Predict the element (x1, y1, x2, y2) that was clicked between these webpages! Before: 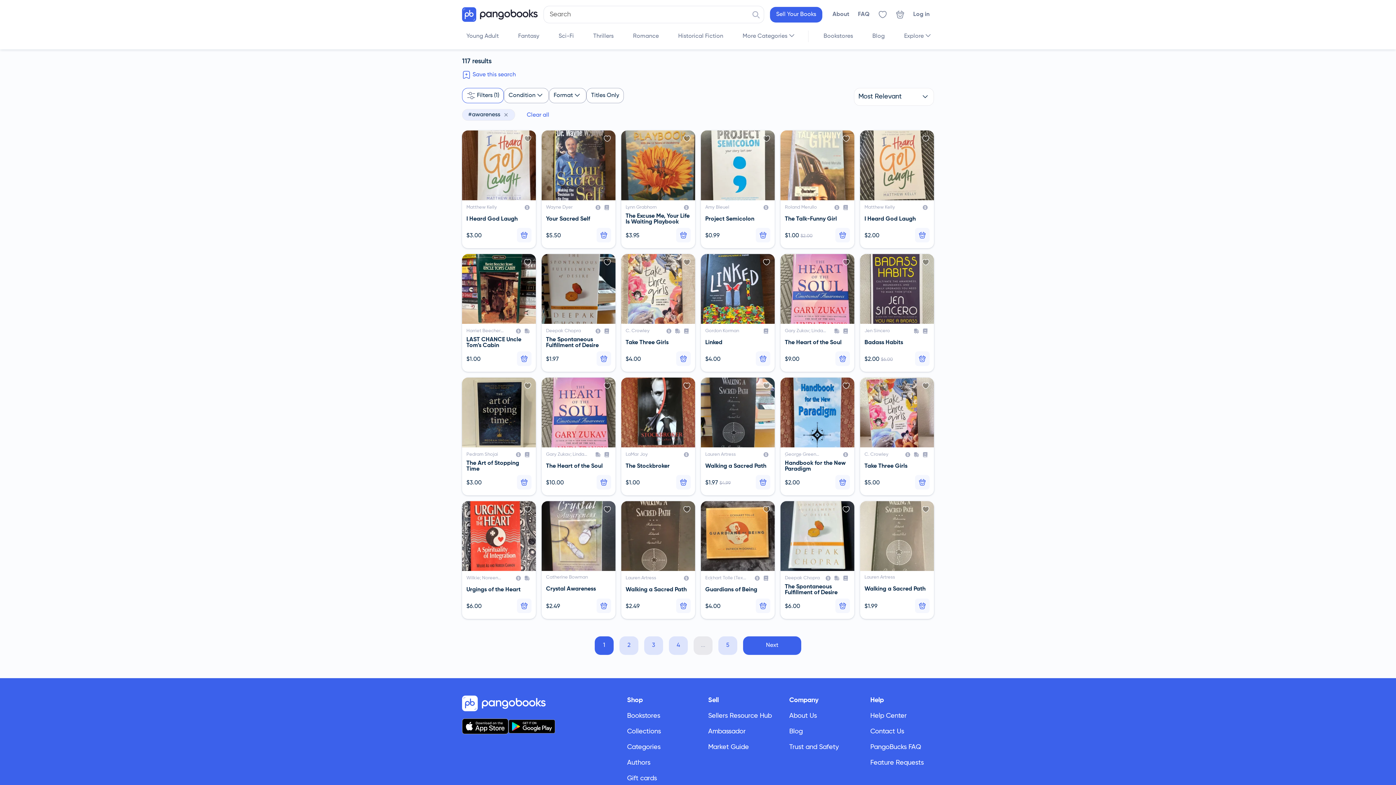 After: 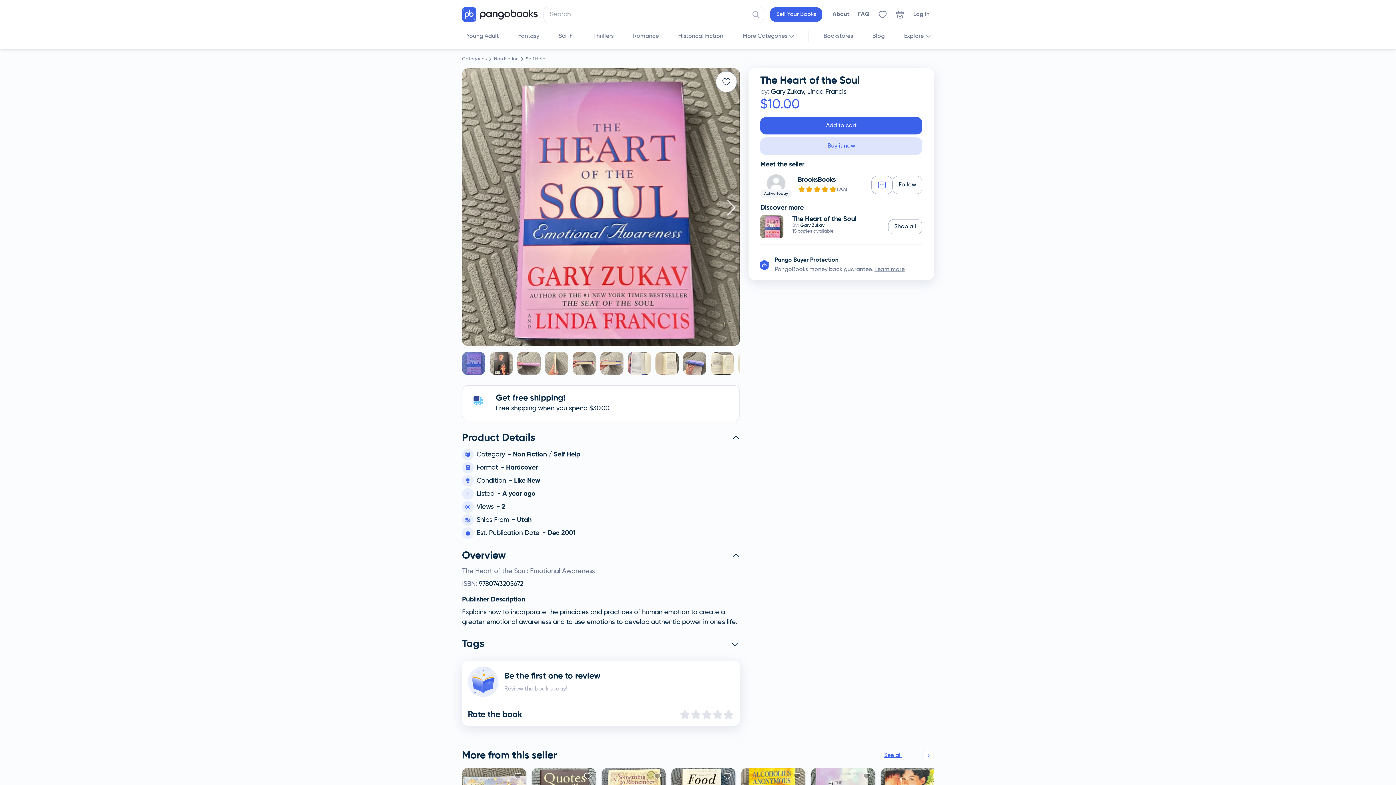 Action: bbox: (541, 377, 615, 495) label: Gary Zukav; Linda Francis
The Heart of the Soul
$10.00